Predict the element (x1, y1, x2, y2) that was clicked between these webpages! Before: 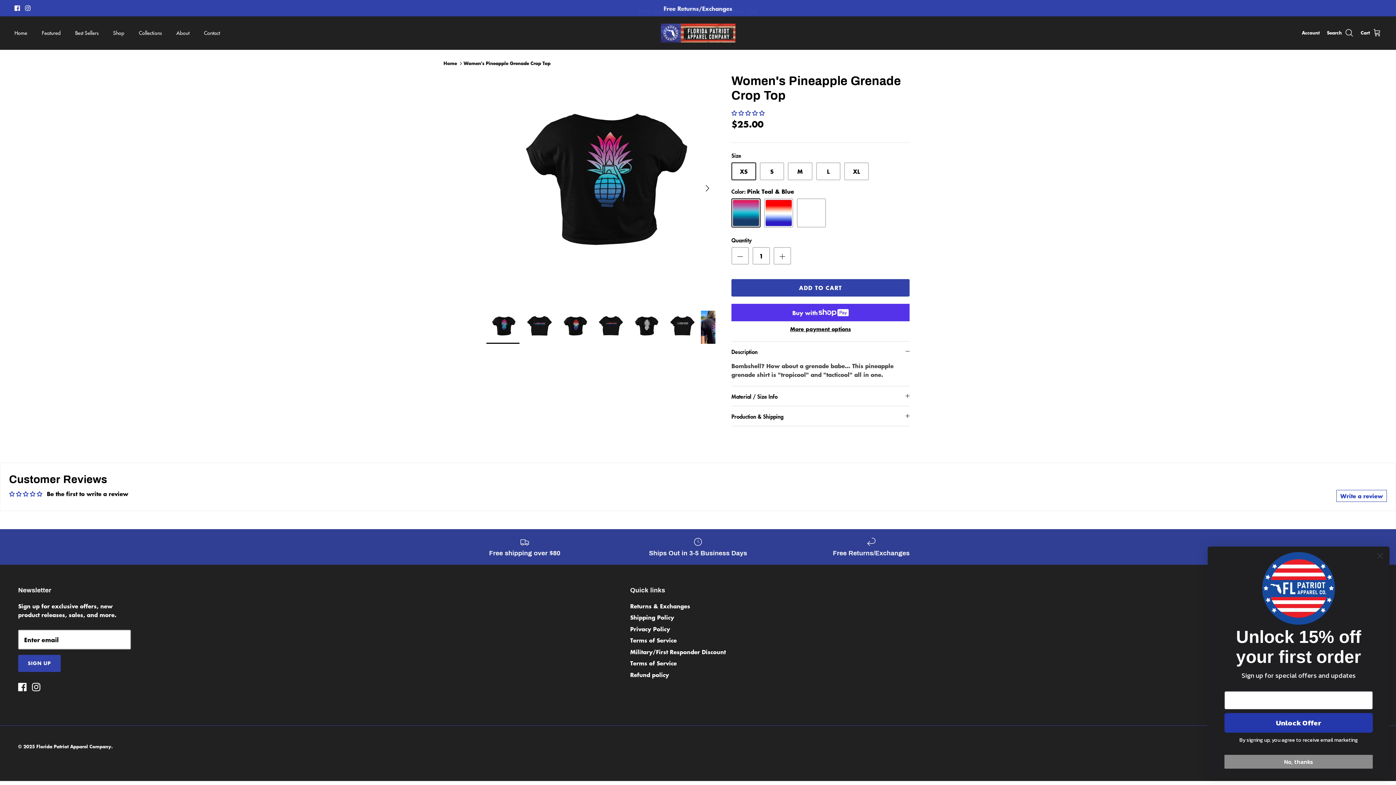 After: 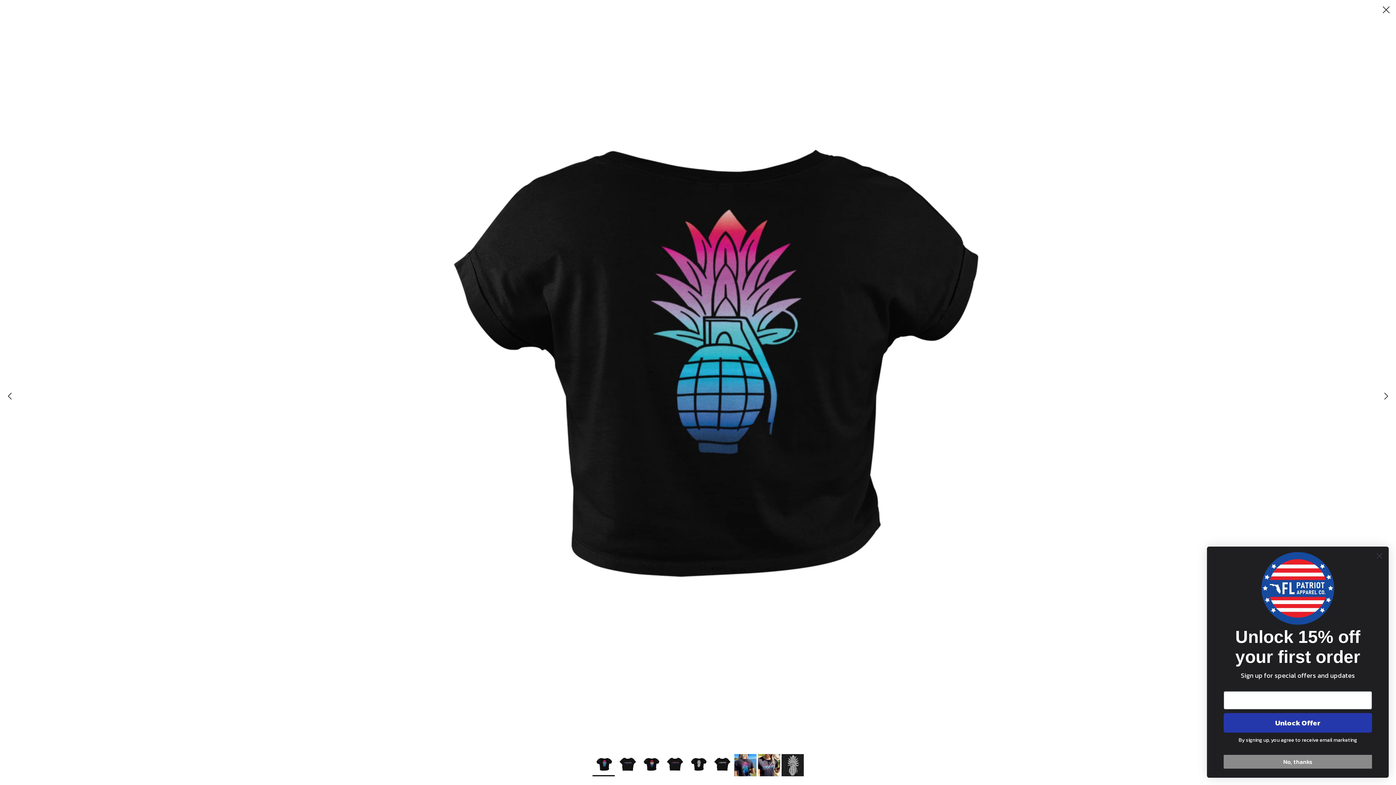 Action: bbox: (486, 73, 715, 302)